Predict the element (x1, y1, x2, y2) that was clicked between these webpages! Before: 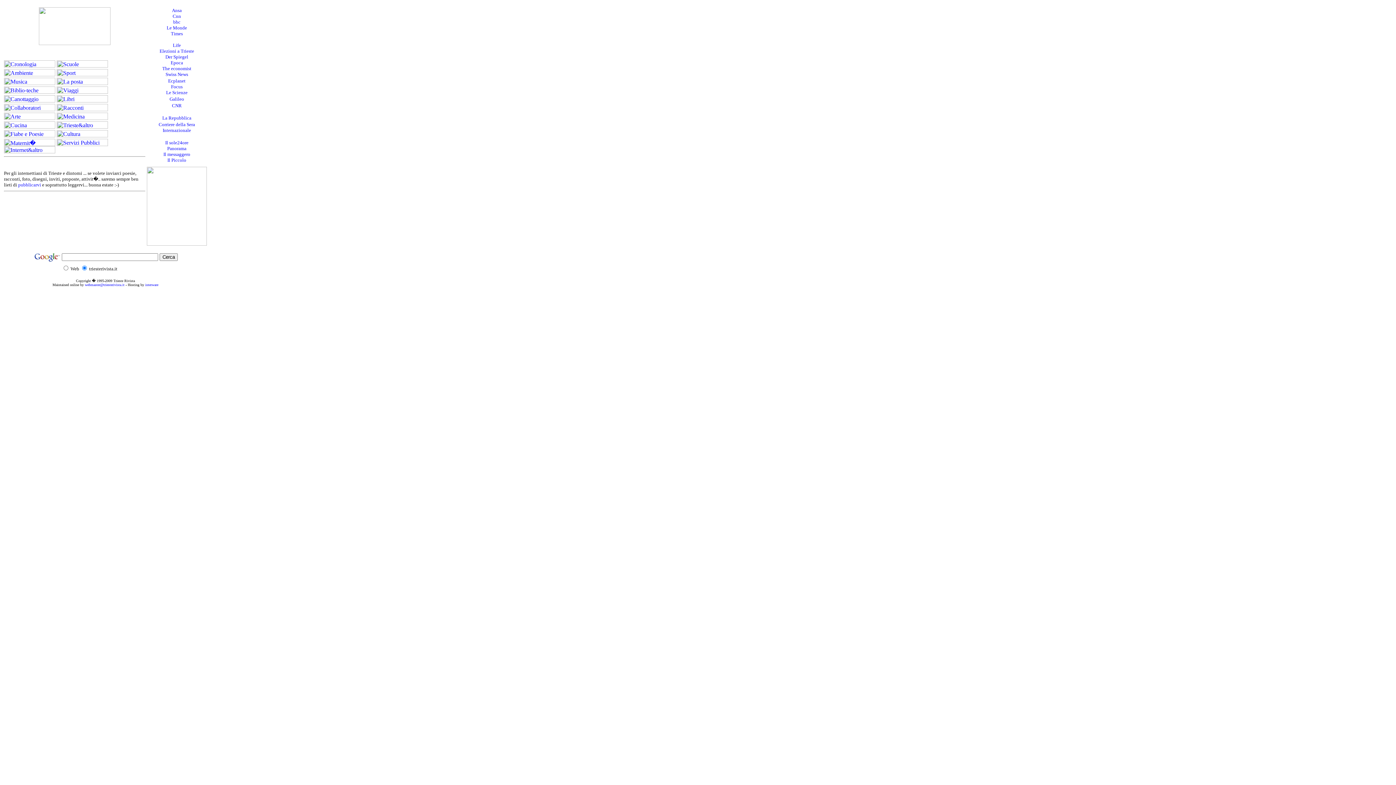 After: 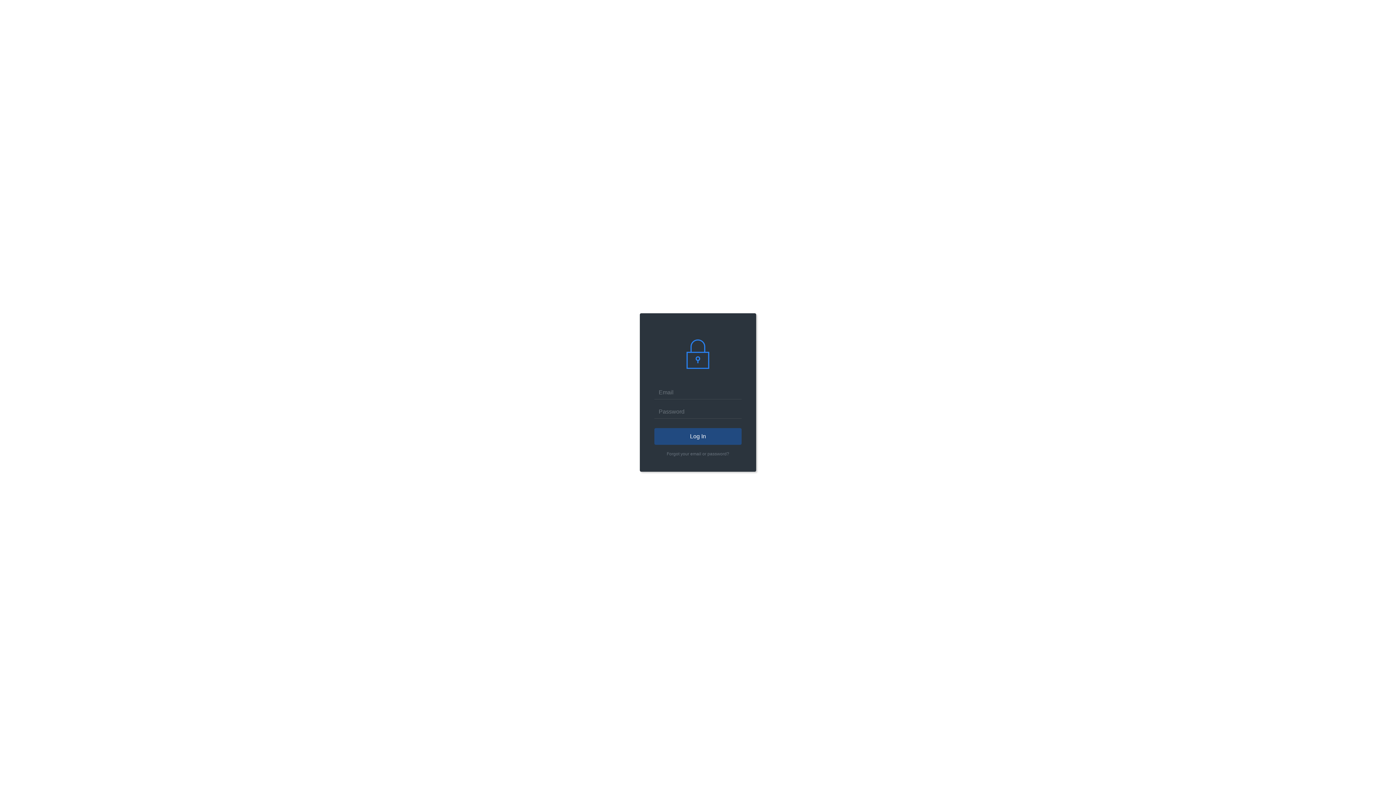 Action: label: interware bbox: (145, 282, 158, 286)